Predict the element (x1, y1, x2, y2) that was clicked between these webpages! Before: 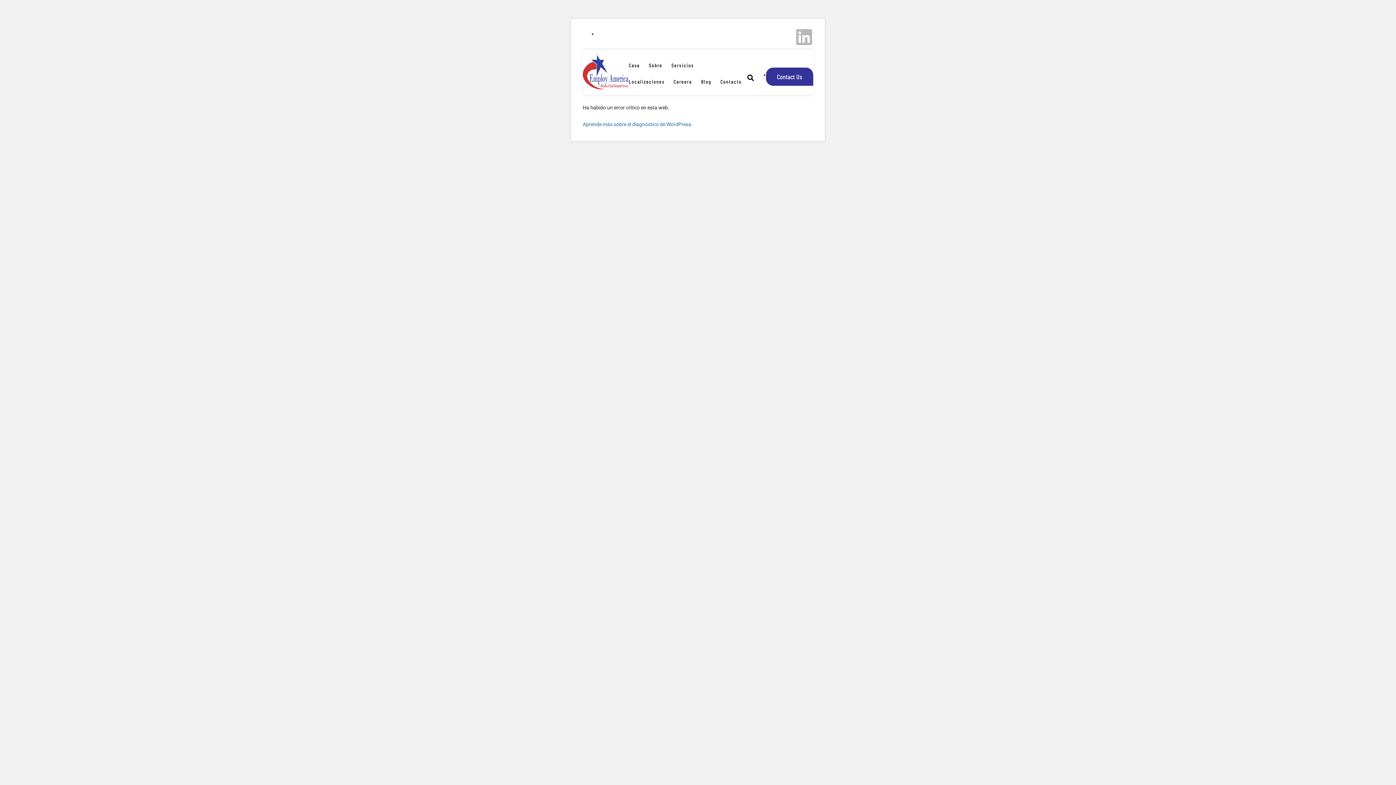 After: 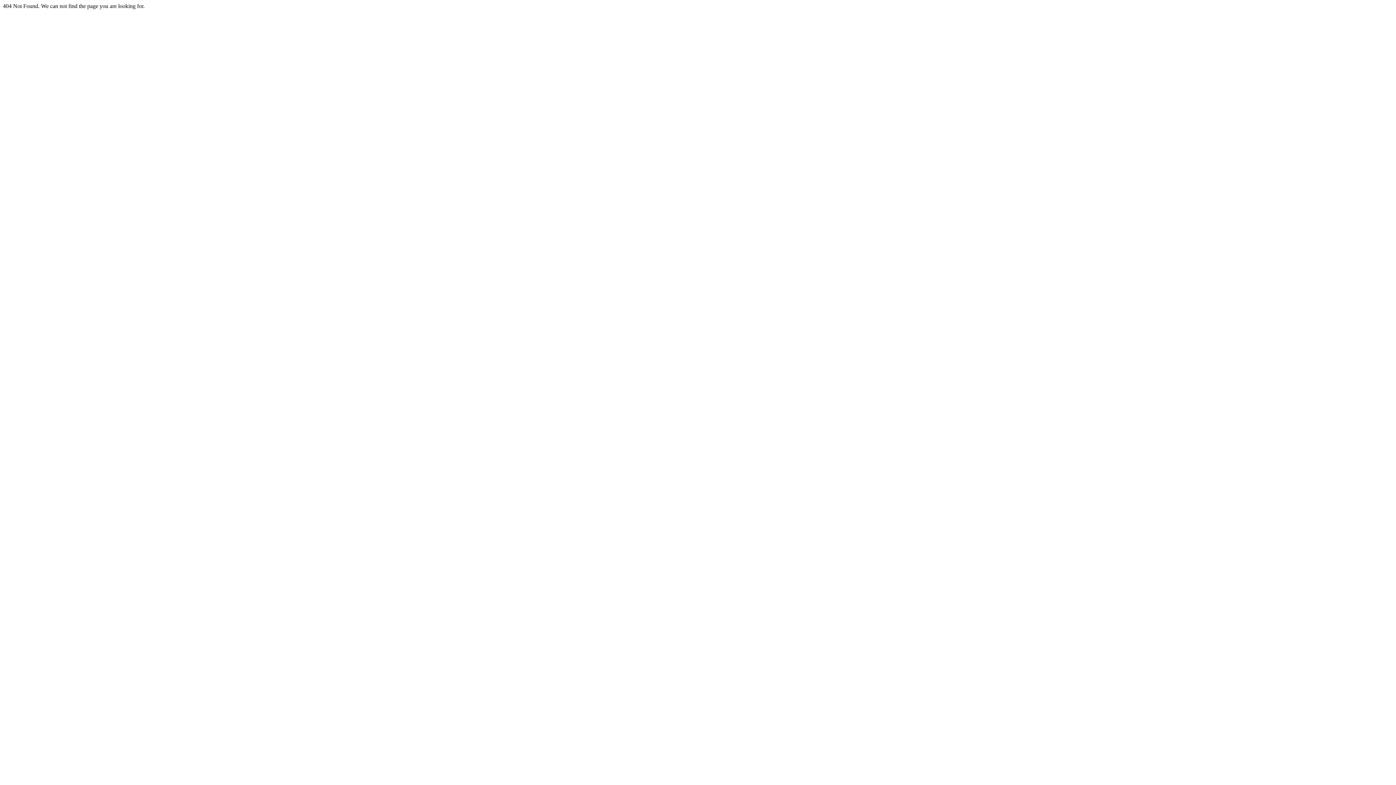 Action: bbox: (673, 78, 692, 94) label: Careera